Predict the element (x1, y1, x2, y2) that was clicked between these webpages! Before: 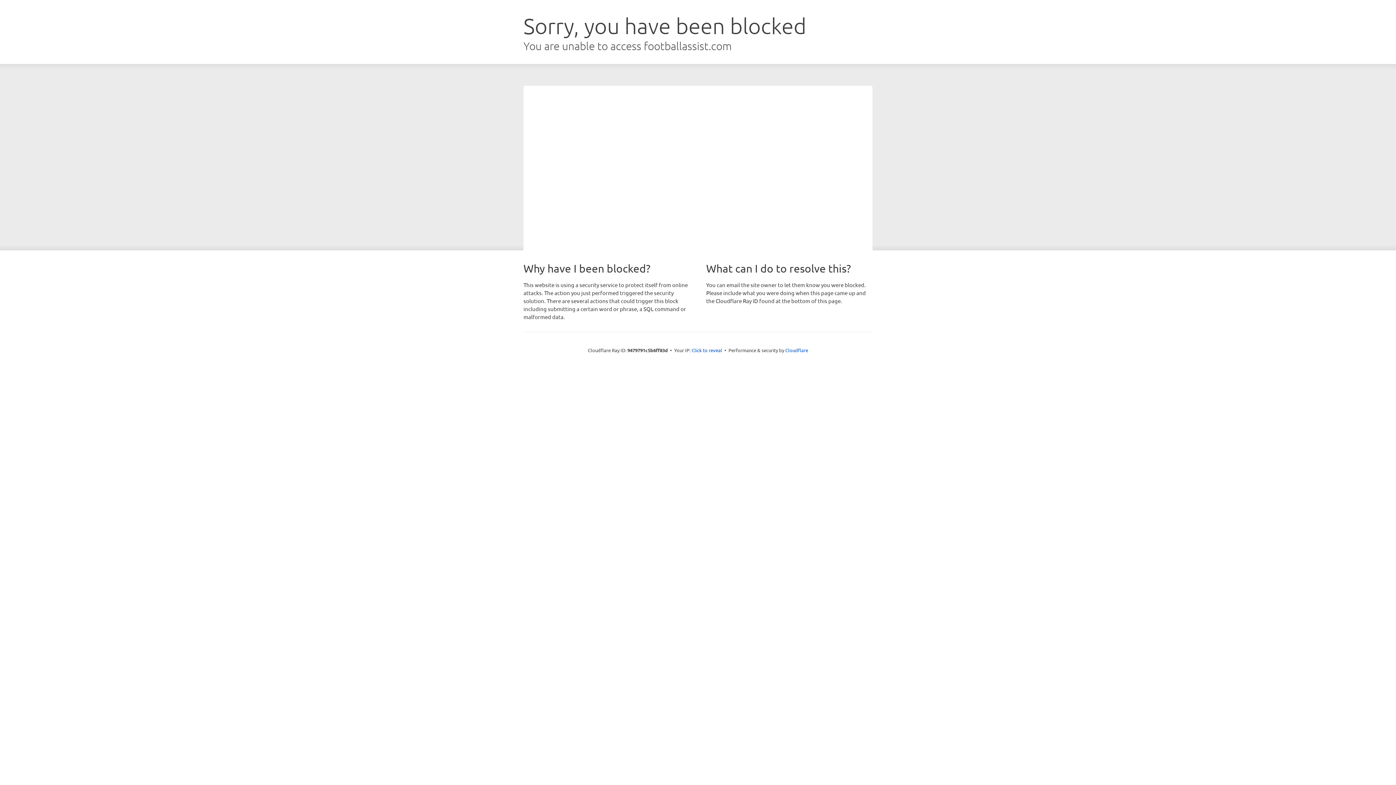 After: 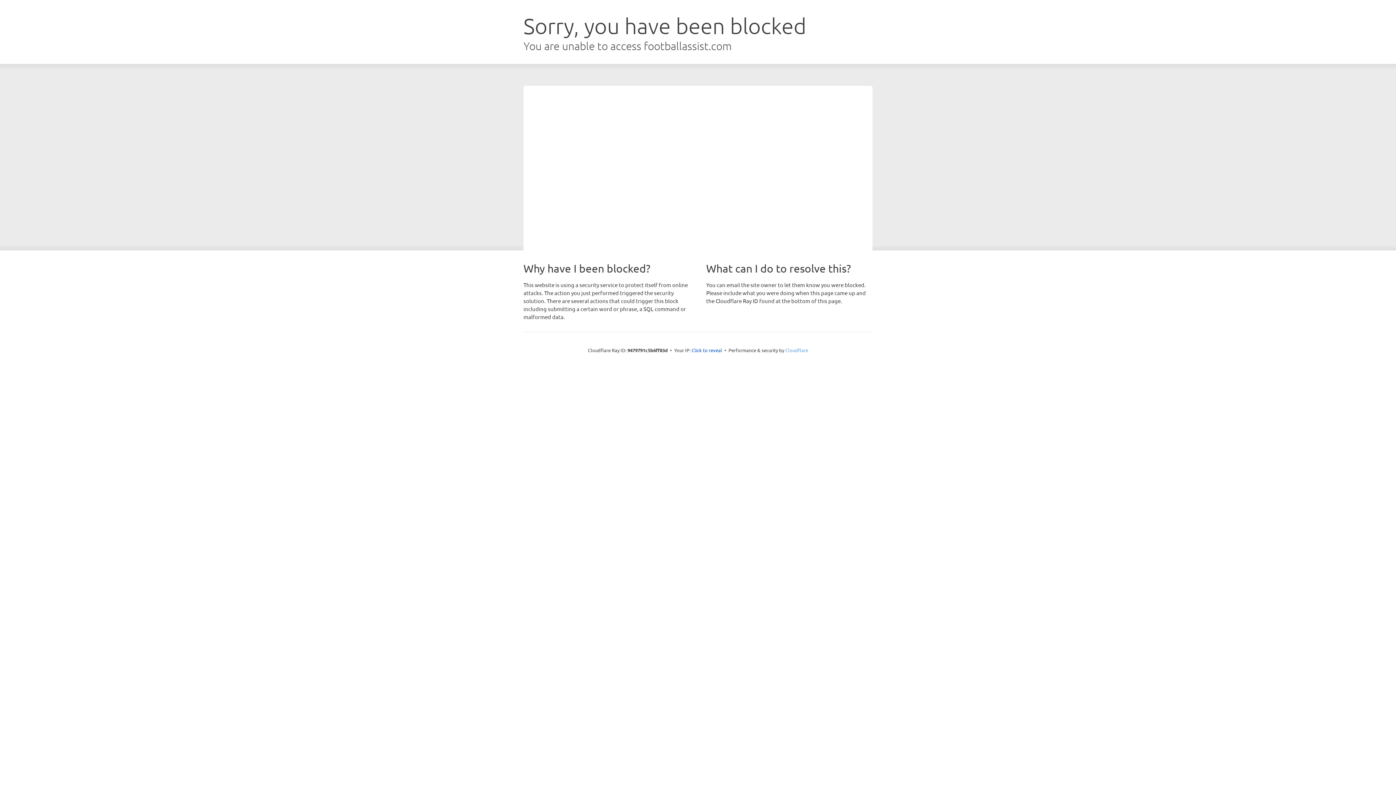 Action: bbox: (785, 347, 808, 353) label: Cloudflare